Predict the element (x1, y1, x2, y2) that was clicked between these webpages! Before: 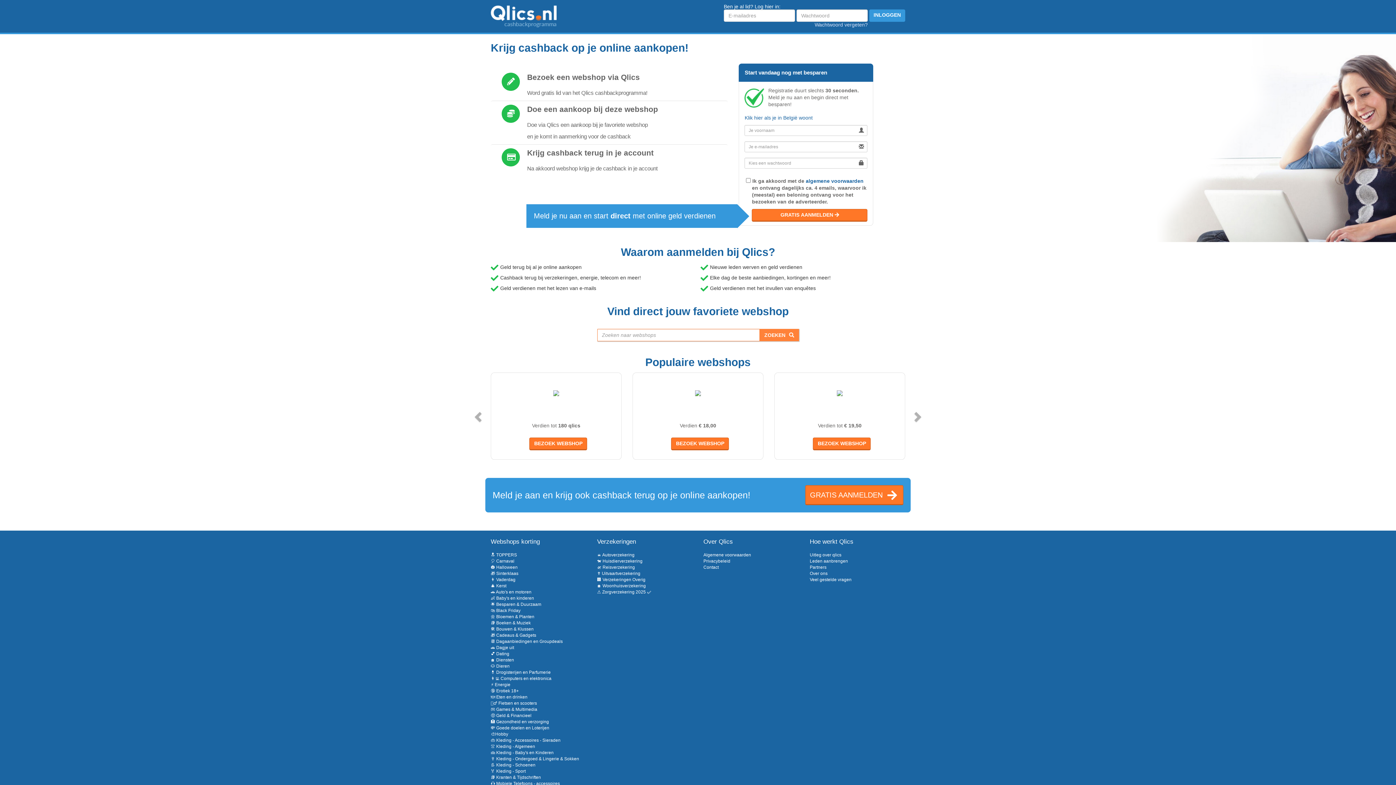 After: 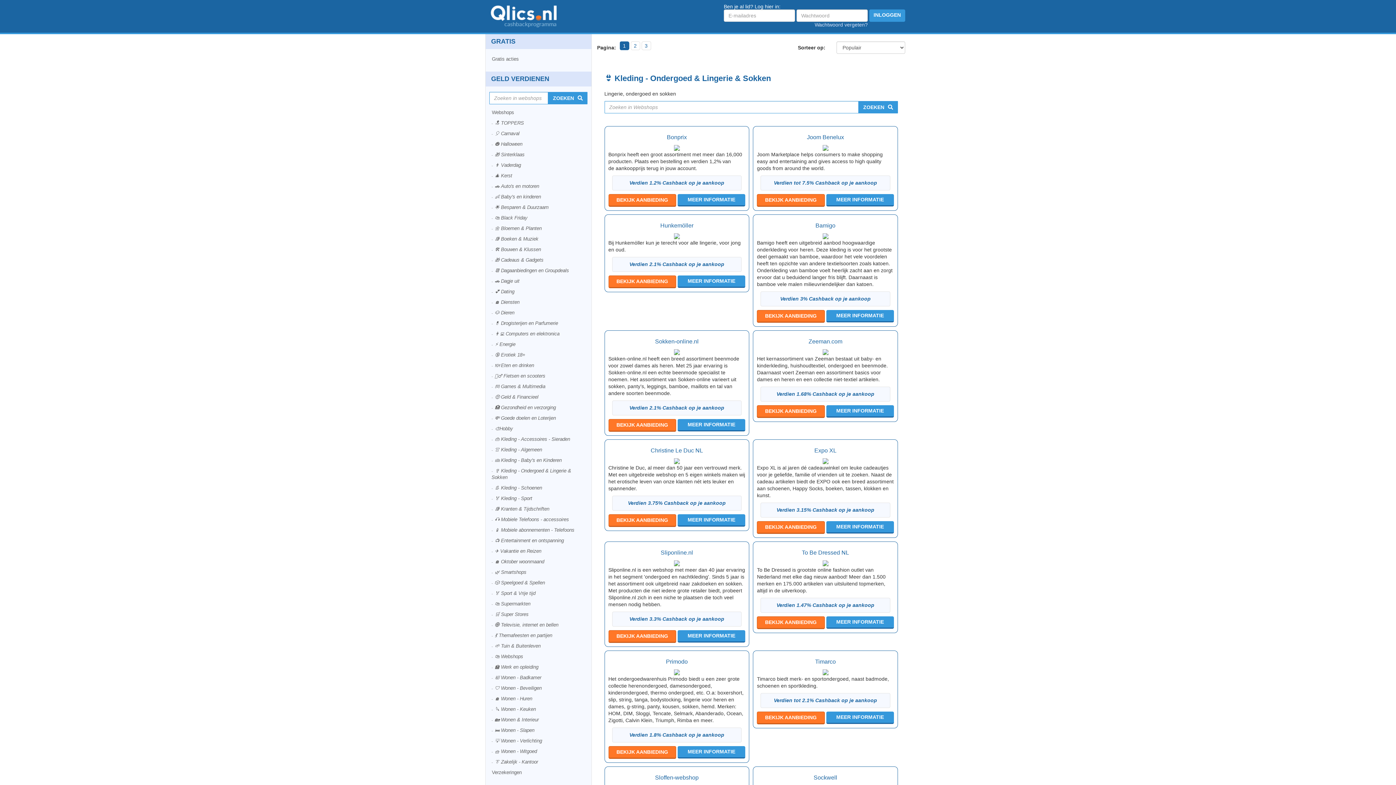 Action: label: 👙 Kleding - Ondergoed & Lingerie & Sokken bbox: (490, 756, 579, 761)